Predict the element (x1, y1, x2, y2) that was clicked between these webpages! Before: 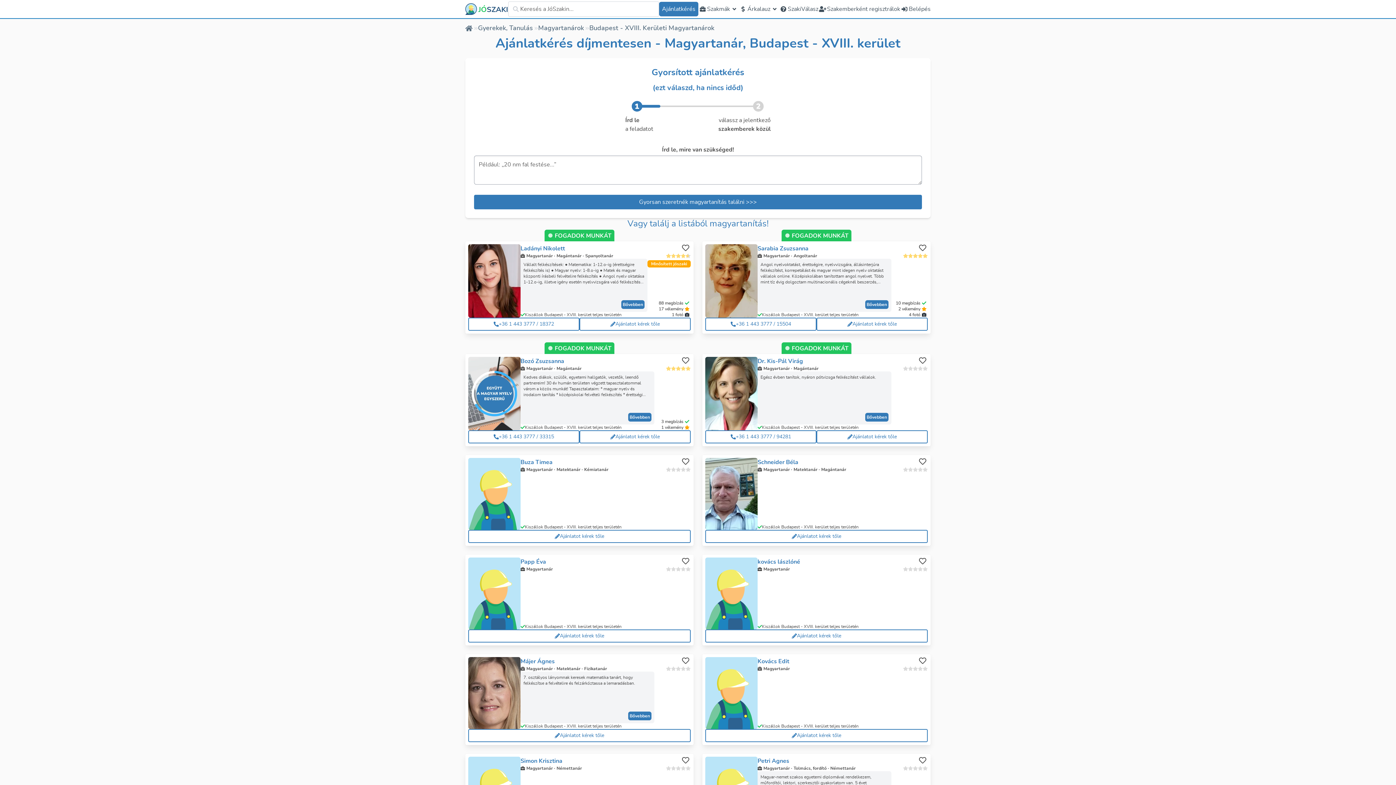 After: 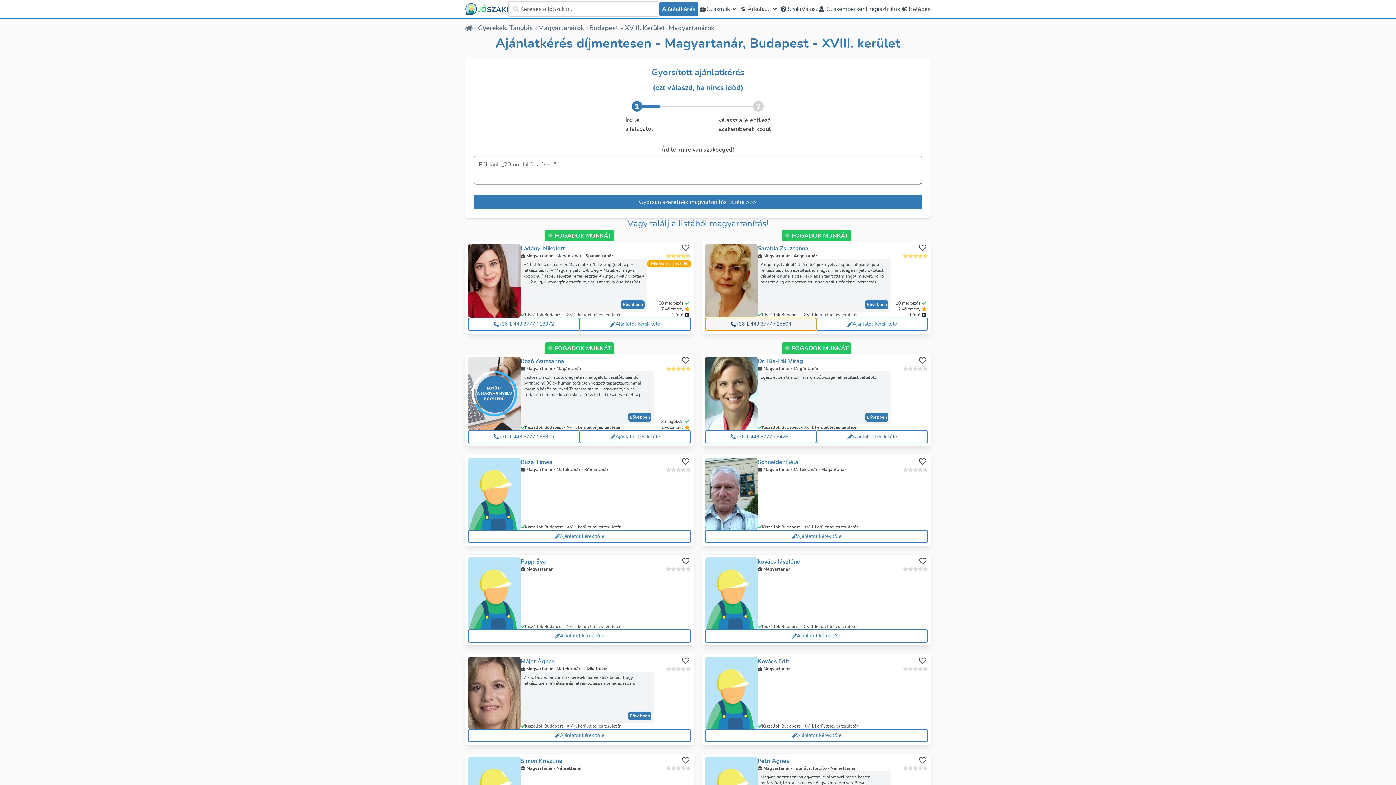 Action: bbox: (705, 317, 816, 330) label: +36 1 443 3777 / 15504